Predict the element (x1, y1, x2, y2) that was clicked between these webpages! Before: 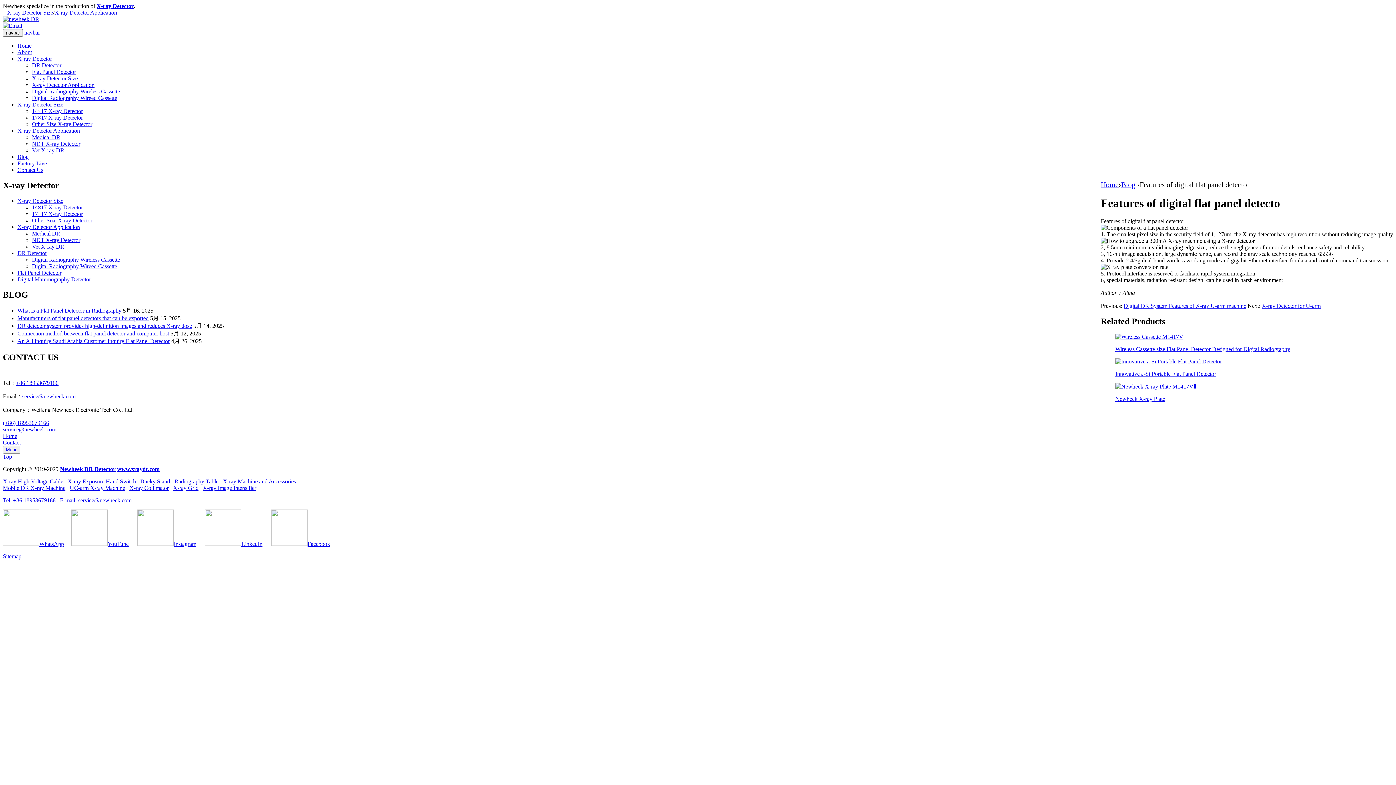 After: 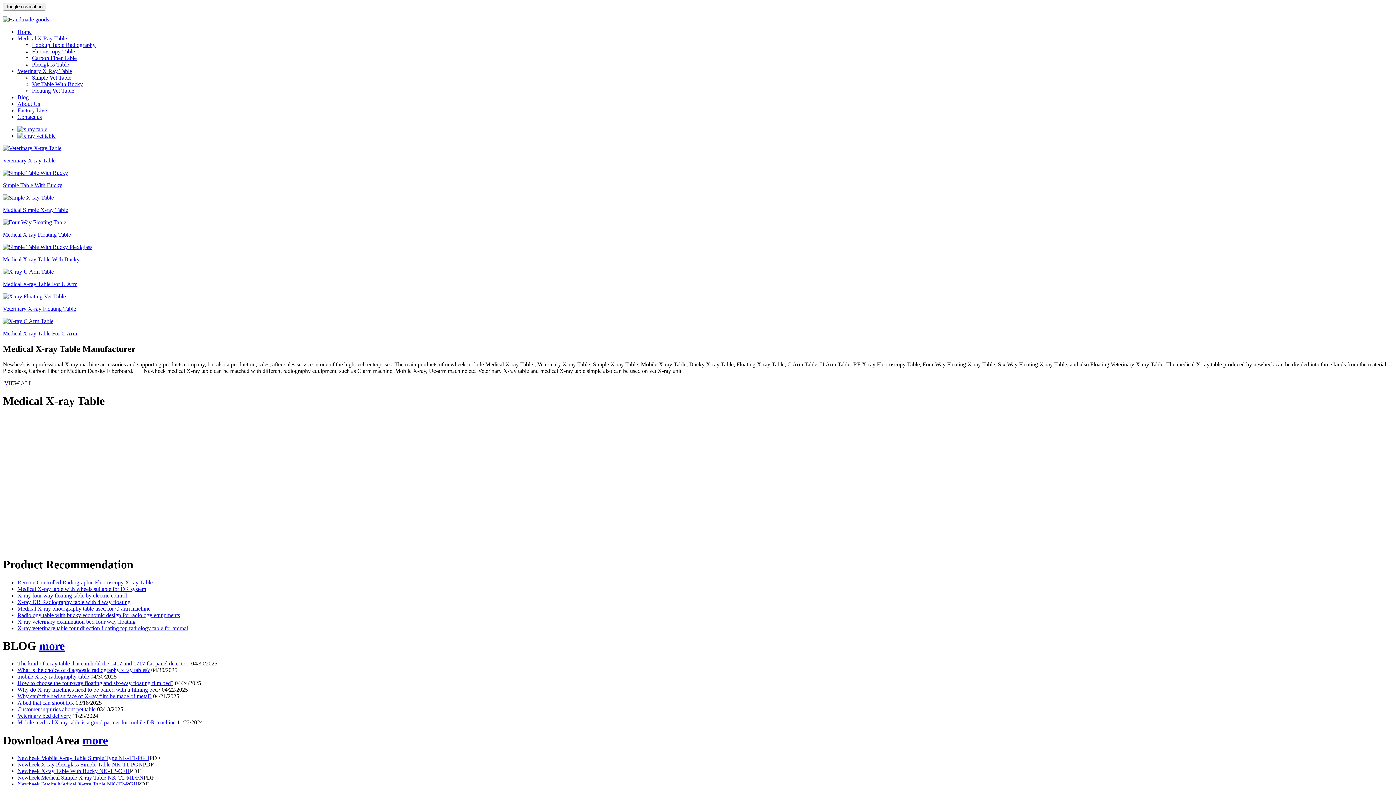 Action: label: Radiography Table bbox: (174, 478, 218, 484)